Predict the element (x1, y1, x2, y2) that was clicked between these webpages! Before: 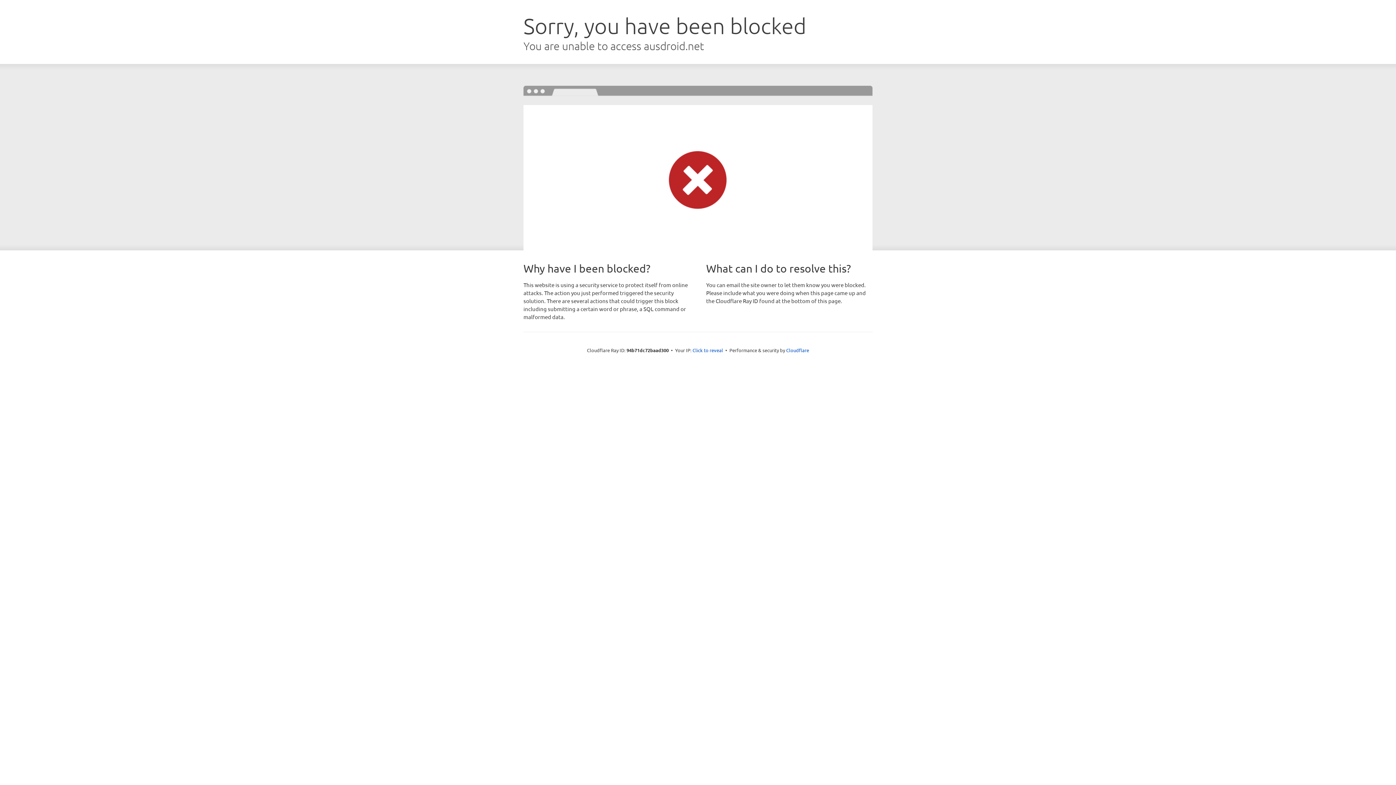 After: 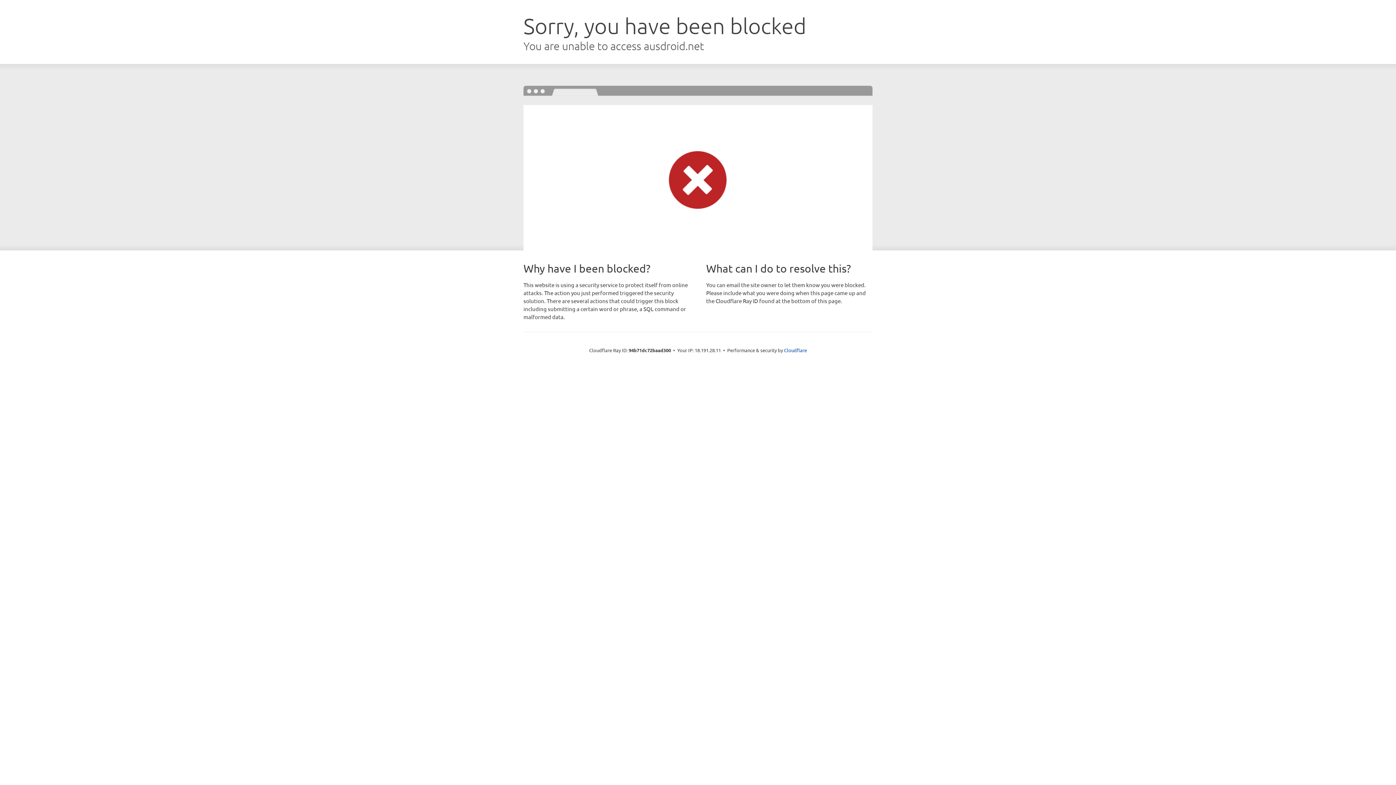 Action: label: Click to reveal bbox: (692, 346, 723, 353)